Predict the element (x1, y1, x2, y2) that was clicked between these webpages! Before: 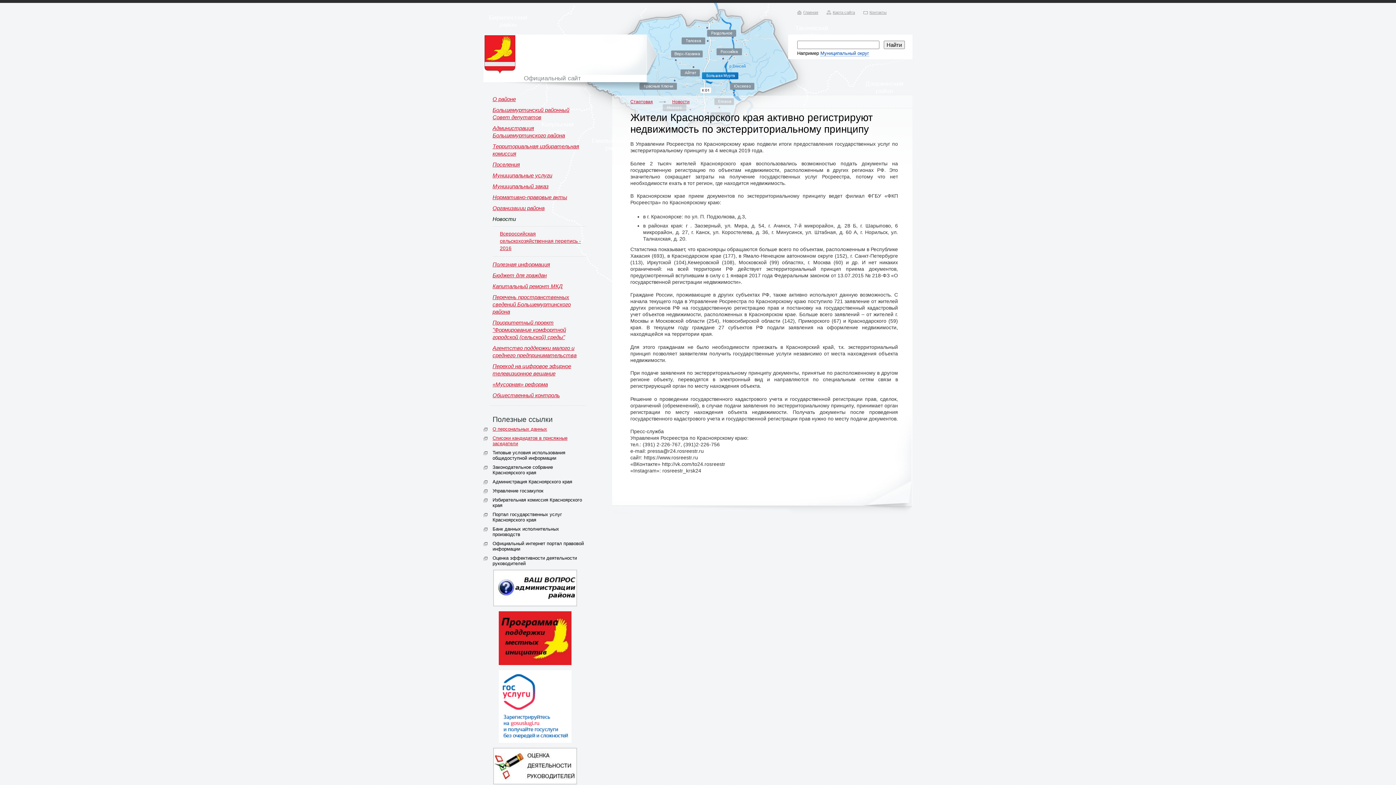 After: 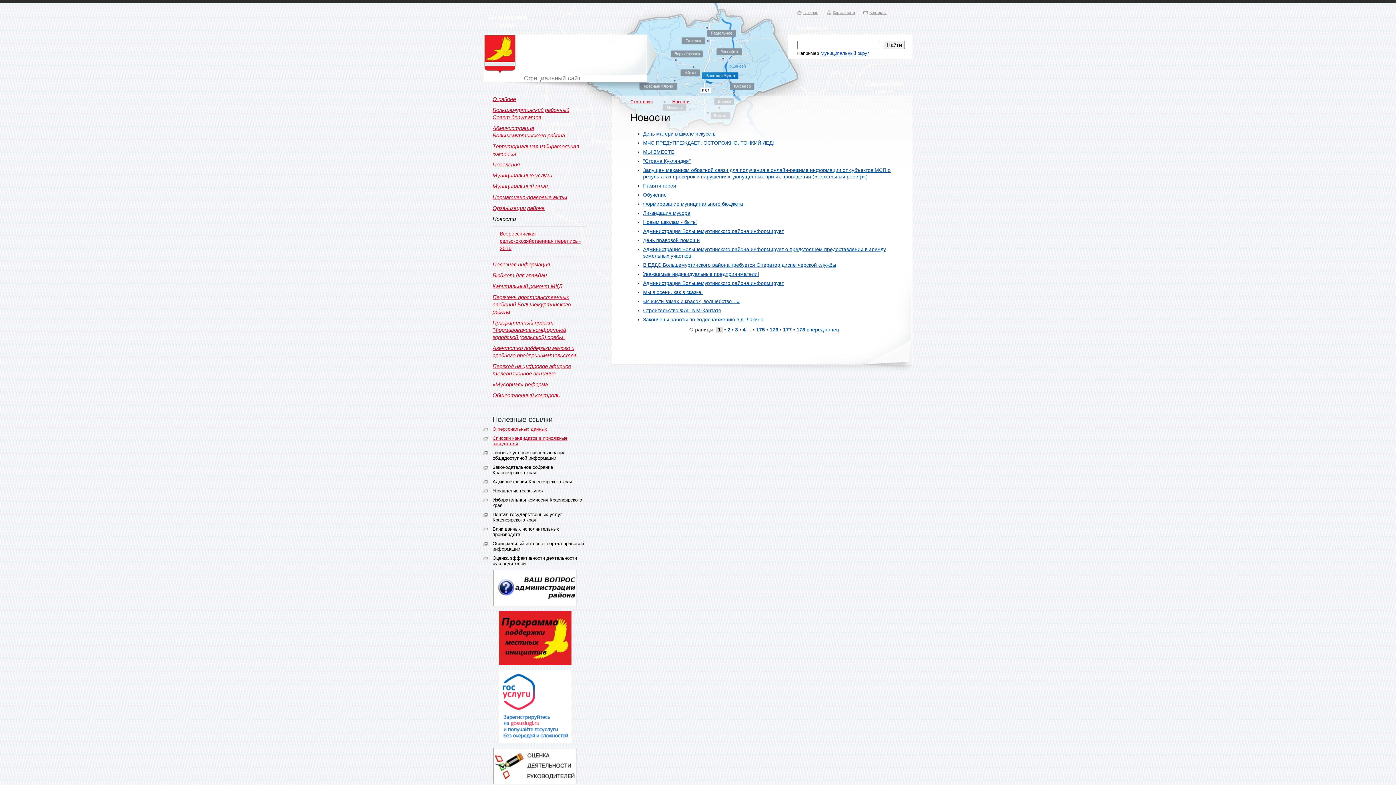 Action: bbox: (672, 99, 689, 104) label: Новости